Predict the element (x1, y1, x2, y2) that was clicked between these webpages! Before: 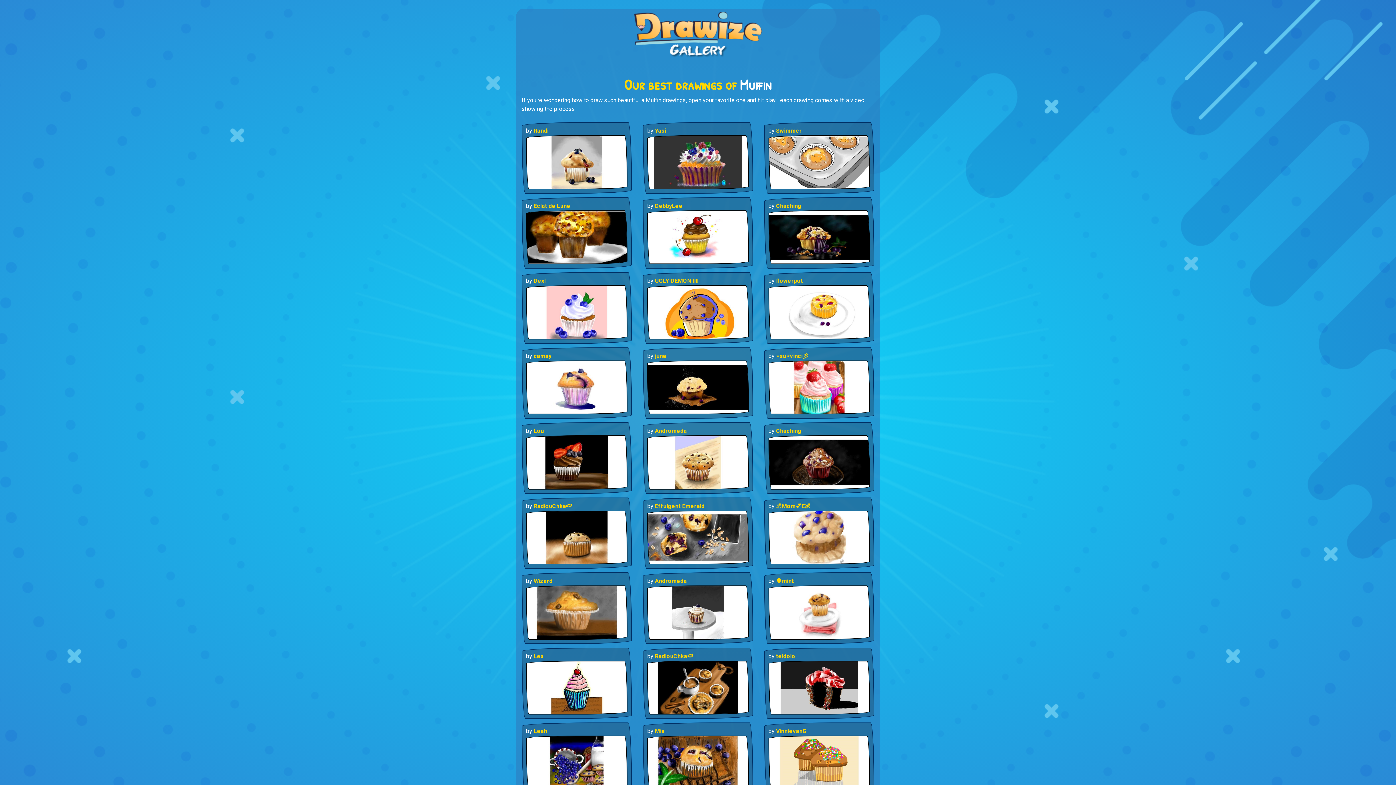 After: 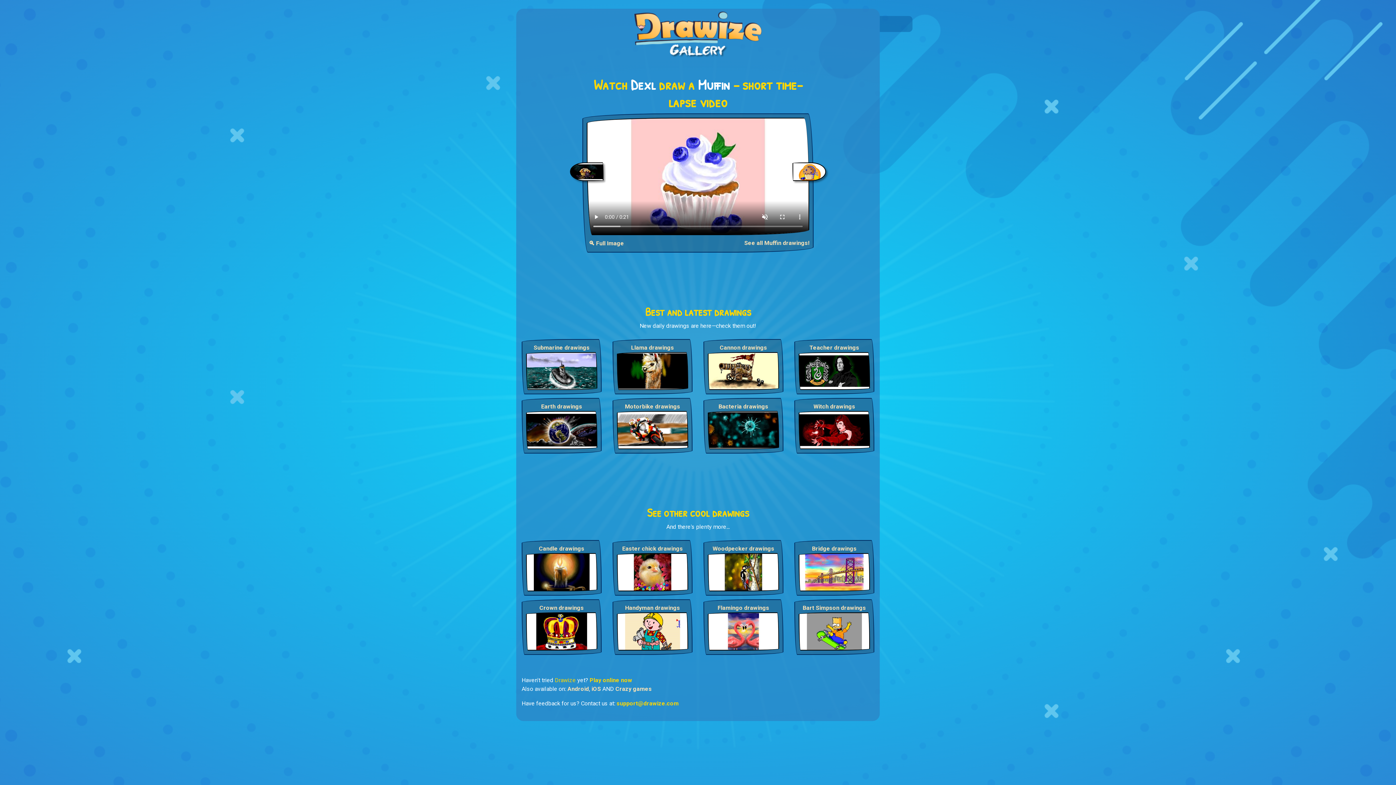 Action: bbox: (526, 308, 627, 315)